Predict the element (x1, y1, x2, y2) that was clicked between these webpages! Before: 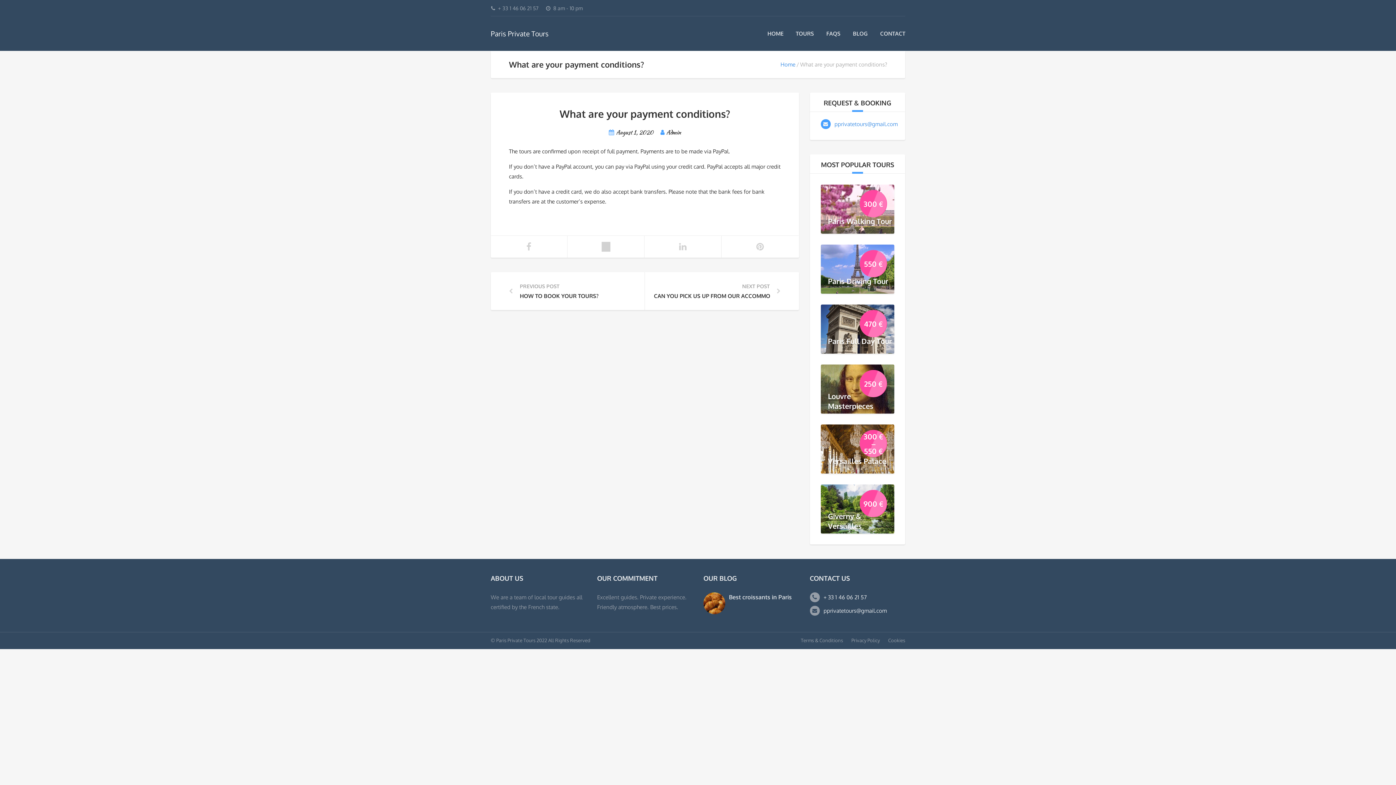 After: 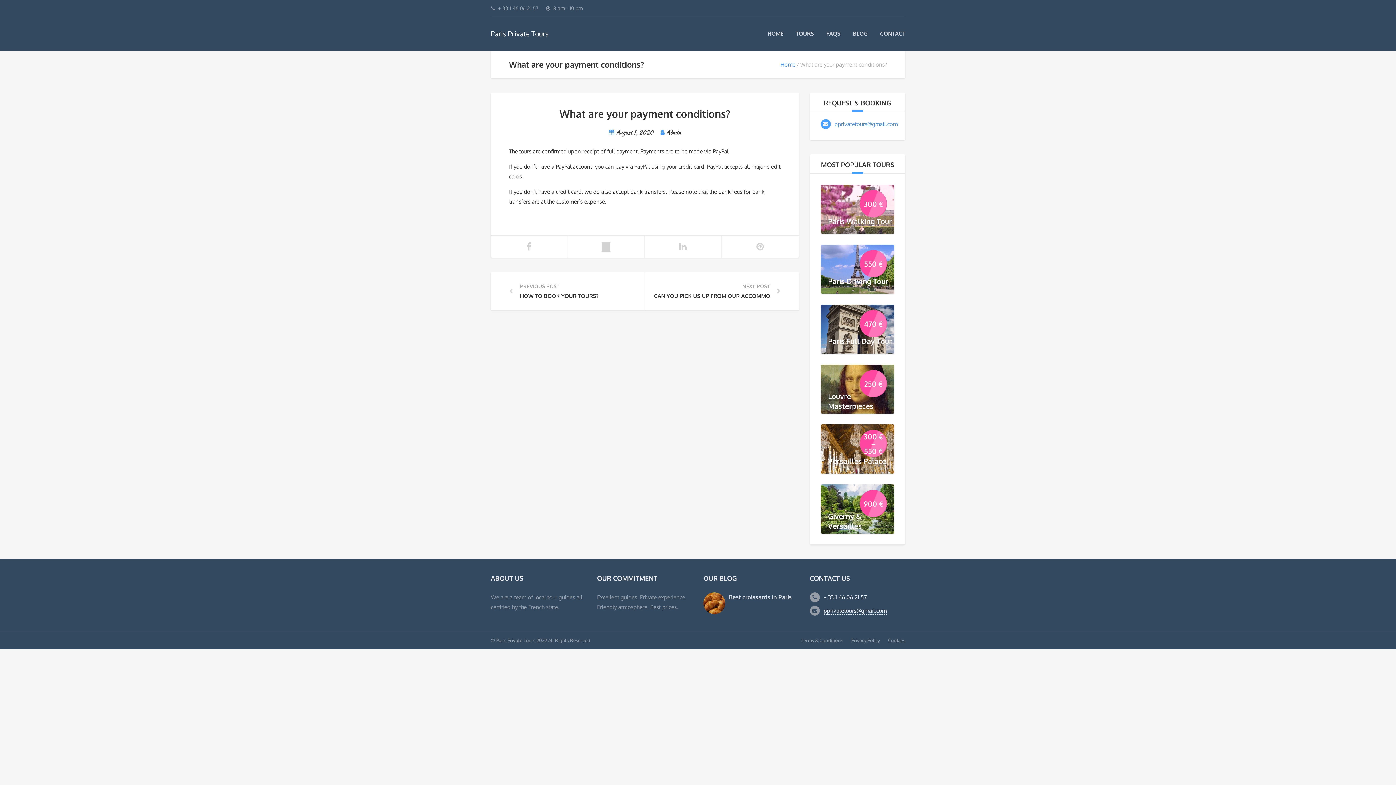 Action: label: pprivatetours@gmail.com bbox: (823, 607, 887, 614)